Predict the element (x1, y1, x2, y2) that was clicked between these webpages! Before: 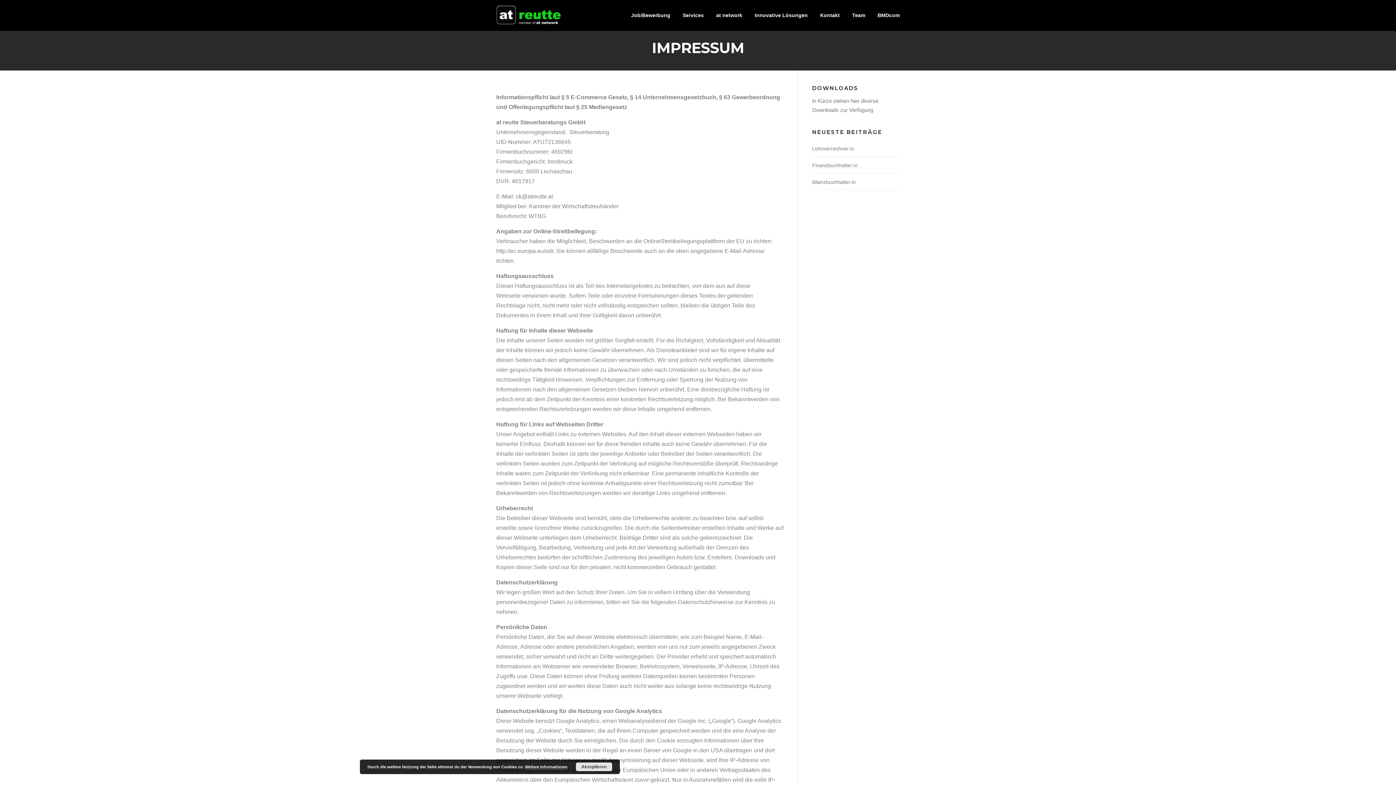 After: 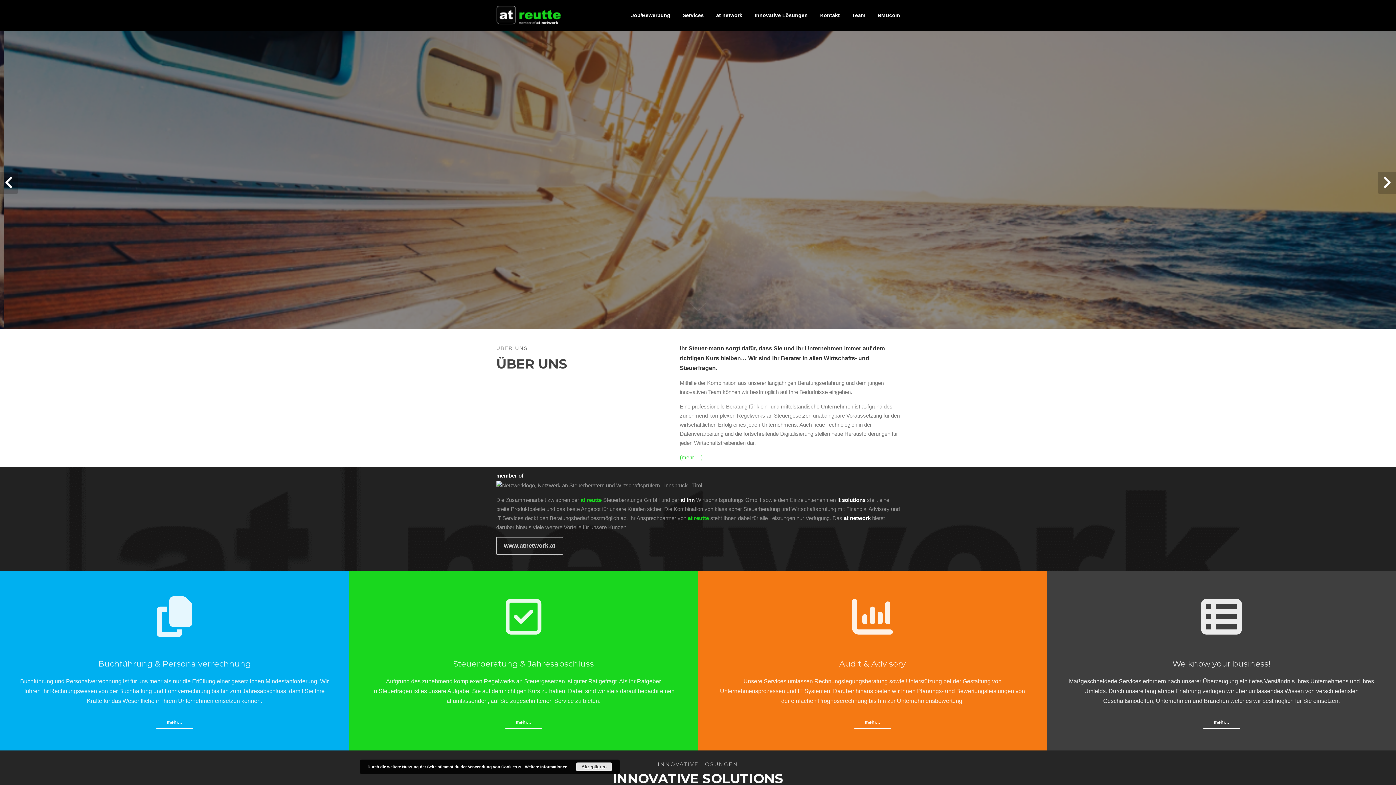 Action: bbox: (496, 5, 583, 25)